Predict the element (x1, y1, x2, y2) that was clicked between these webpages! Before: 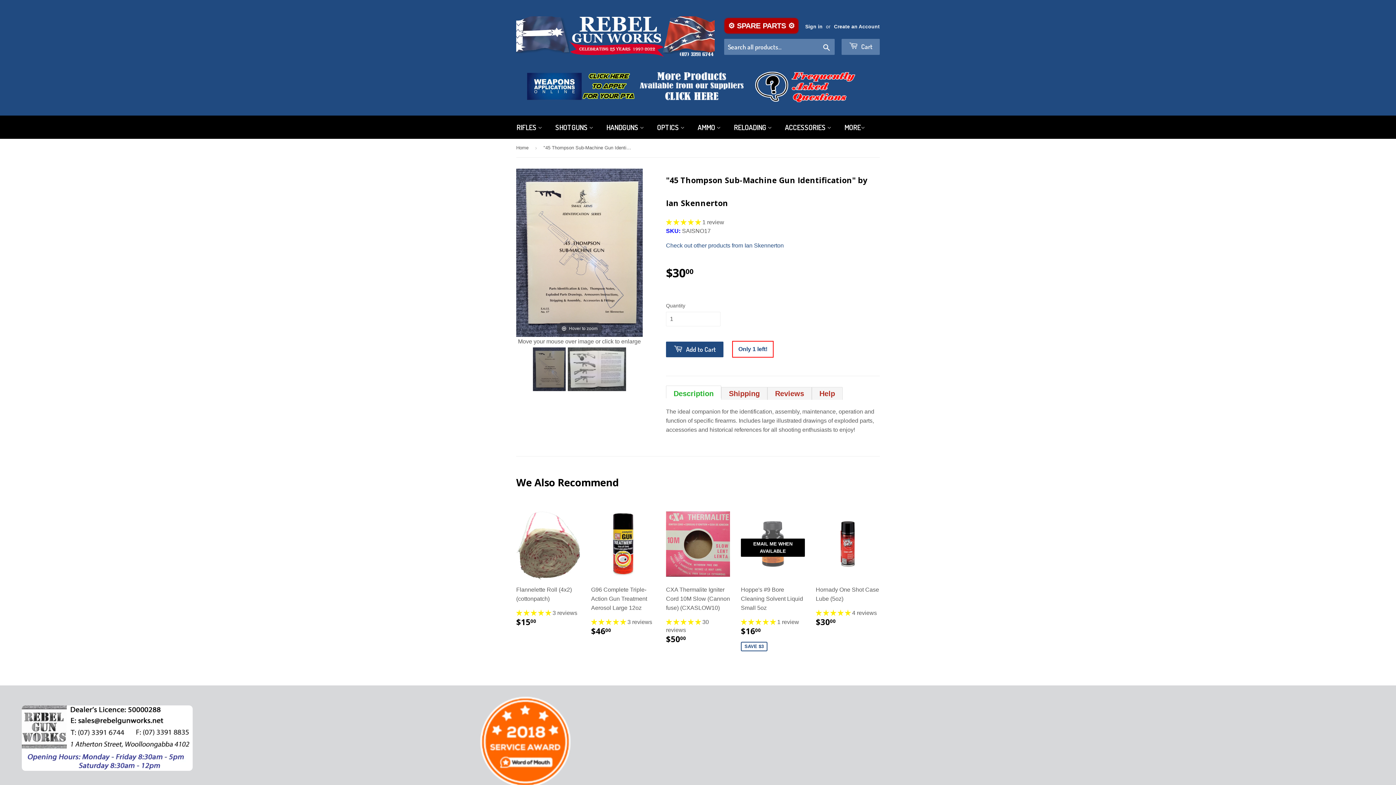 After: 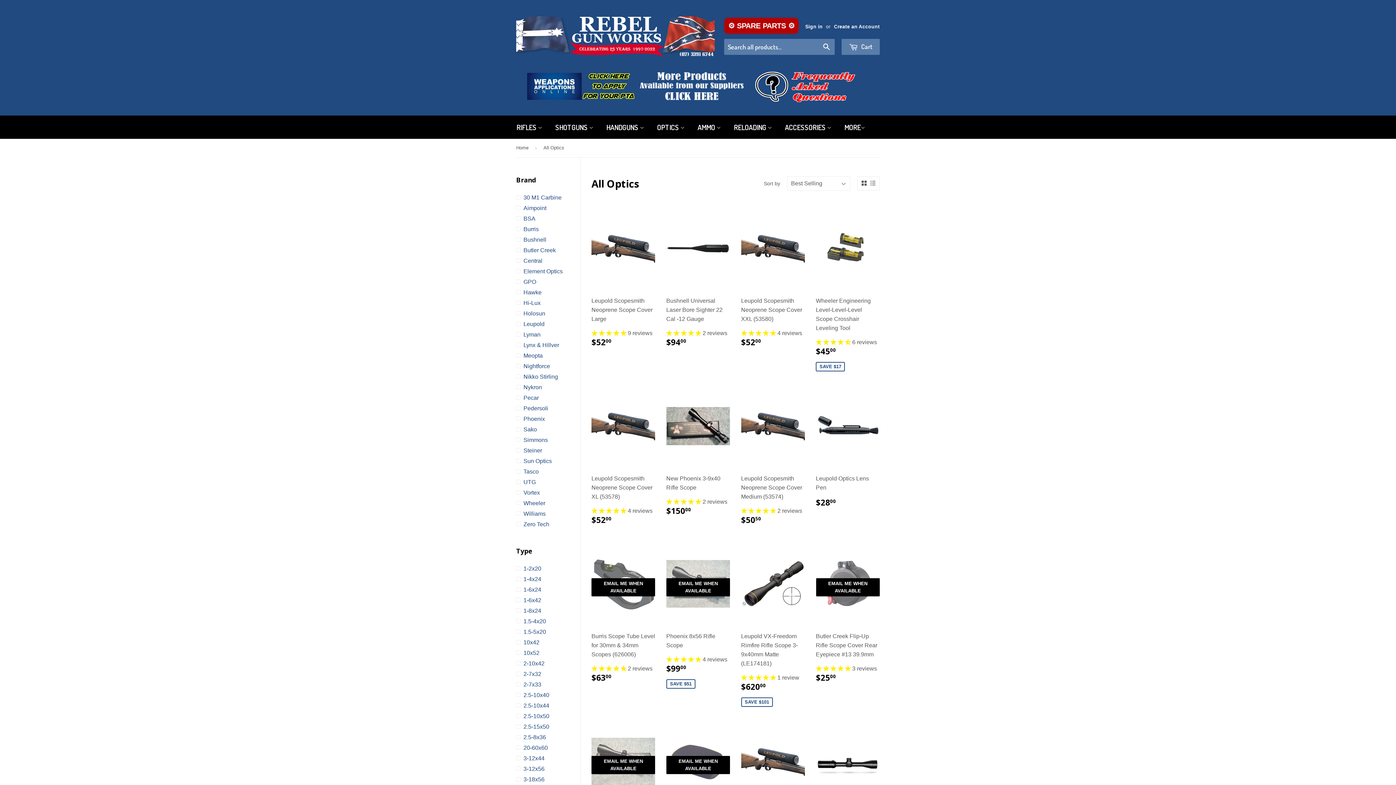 Action: label: OPTICS  bbox: (651, 115, 690, 138)